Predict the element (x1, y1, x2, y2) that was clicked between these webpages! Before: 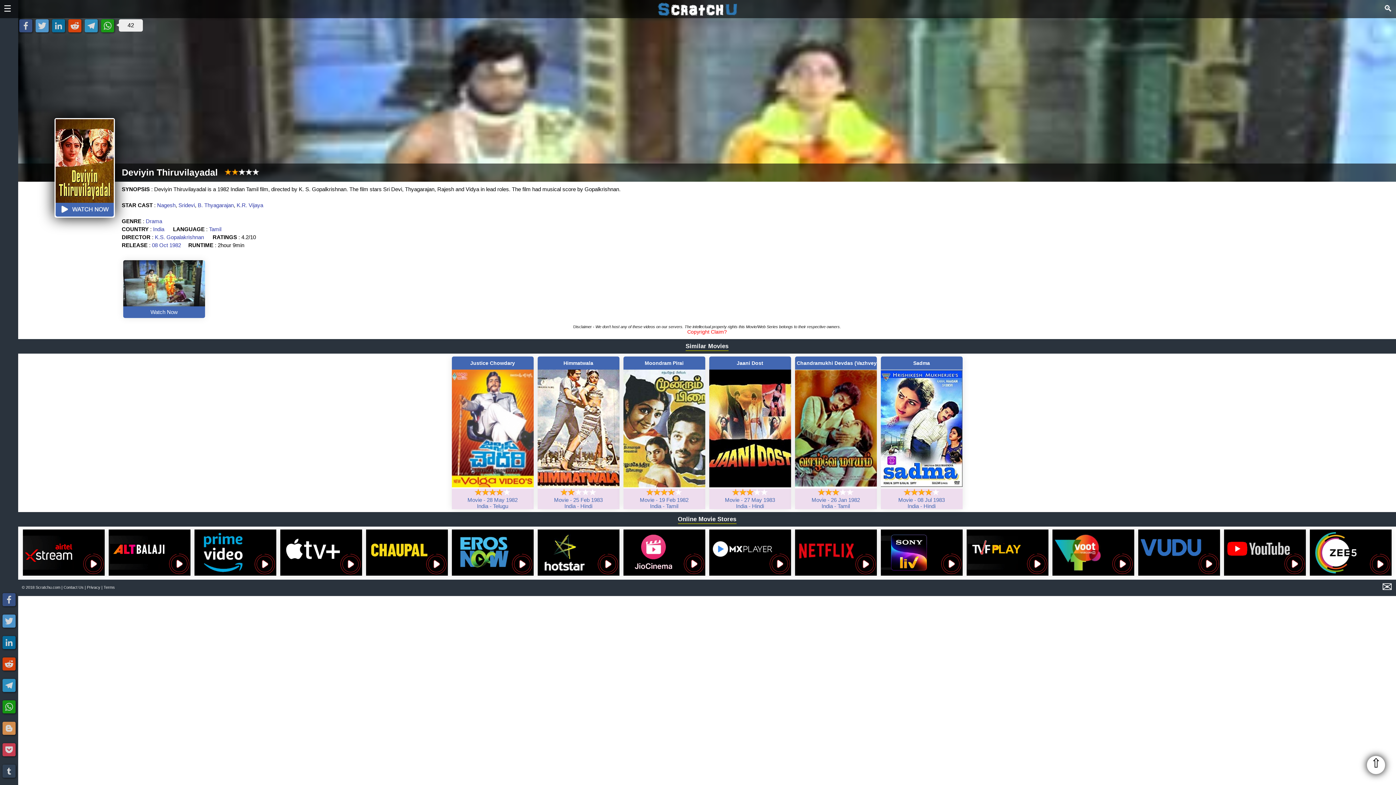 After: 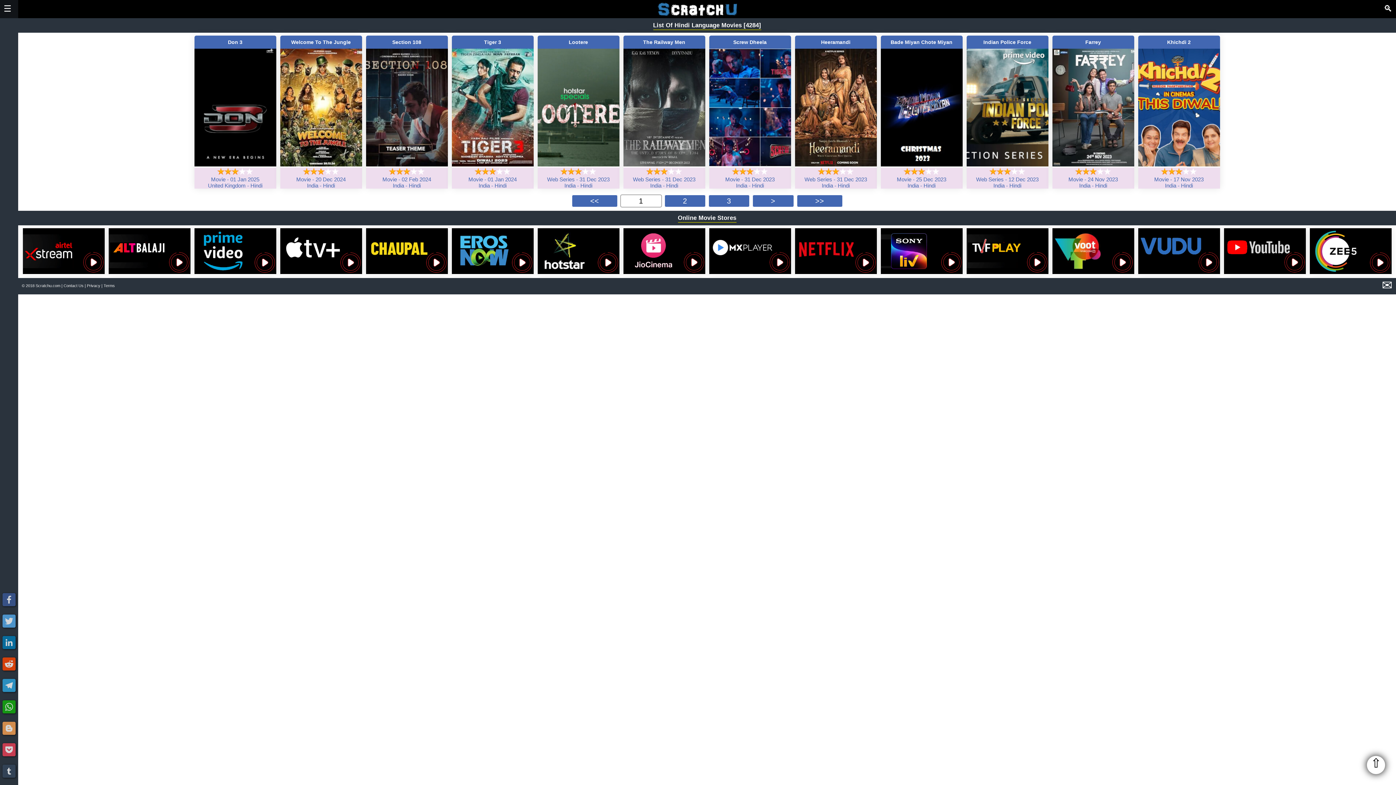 Action: bbox: (752, 503, 764, 509) label: Hindi